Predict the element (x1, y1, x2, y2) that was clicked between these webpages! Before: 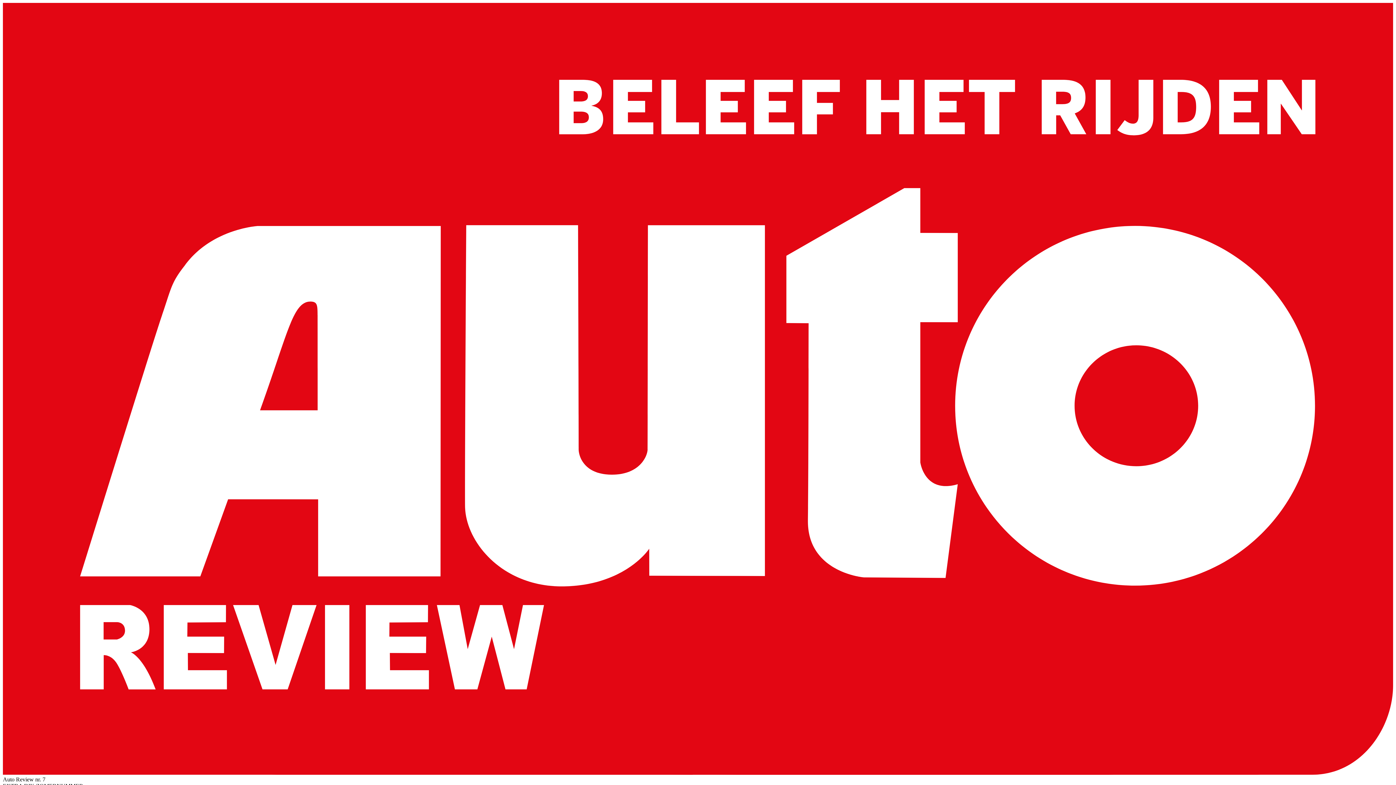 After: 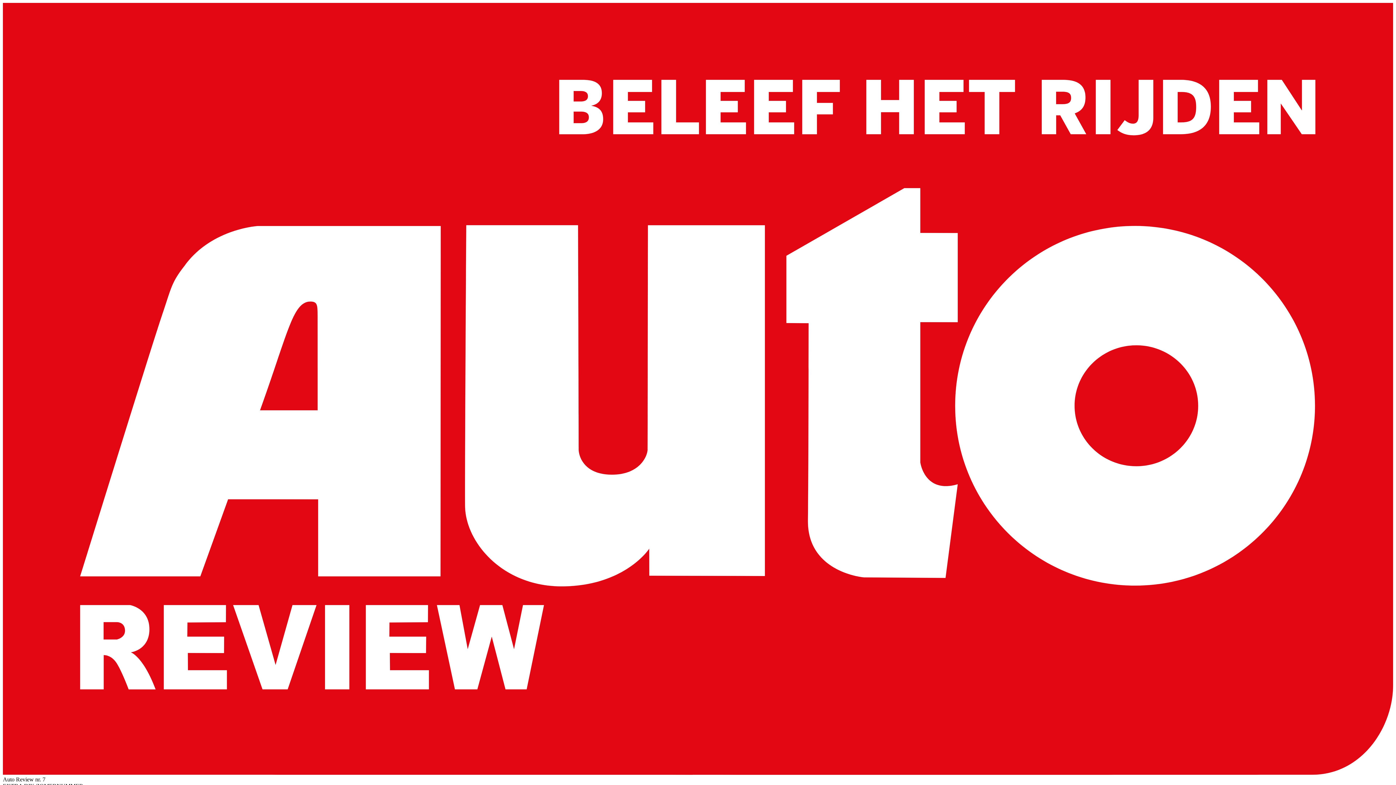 Action: bbox: (2, 770, 1393, 776)